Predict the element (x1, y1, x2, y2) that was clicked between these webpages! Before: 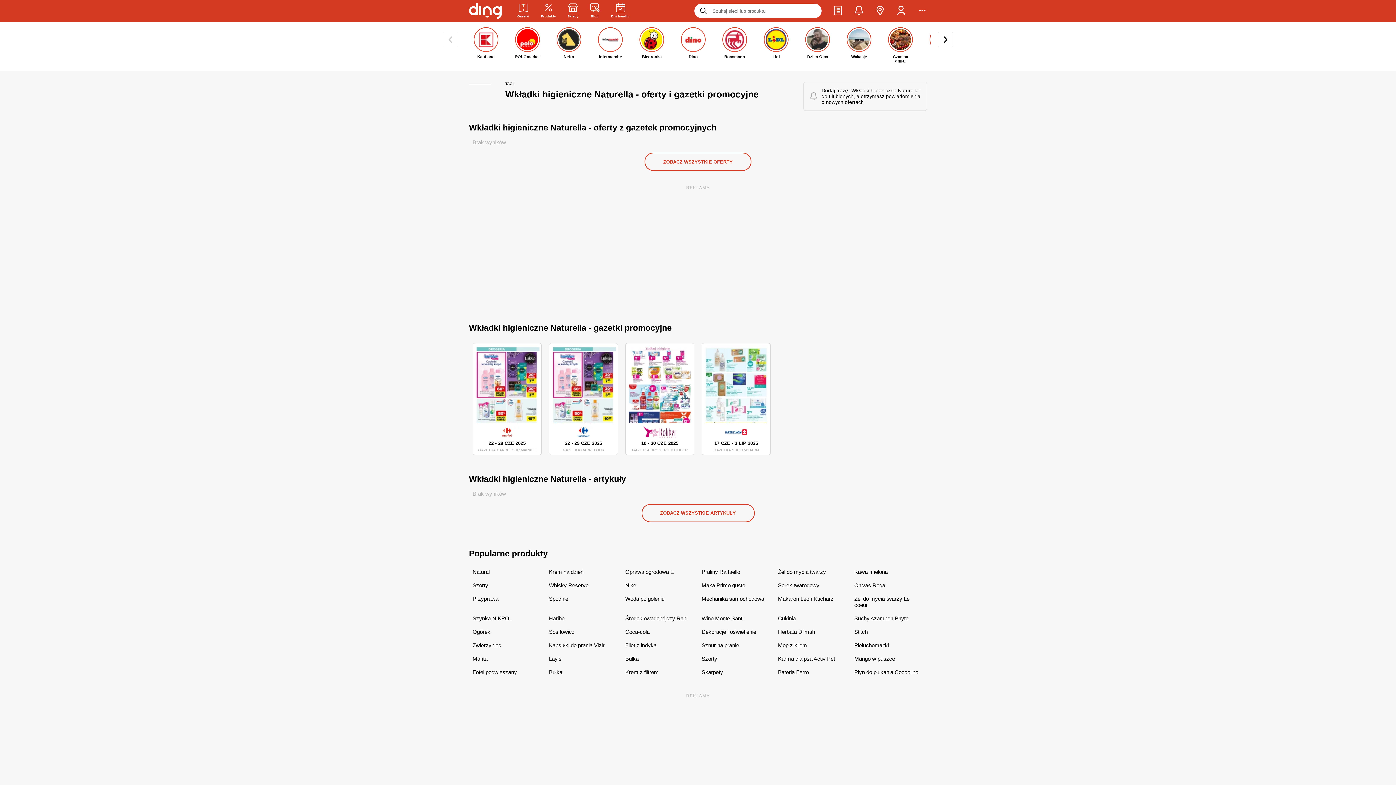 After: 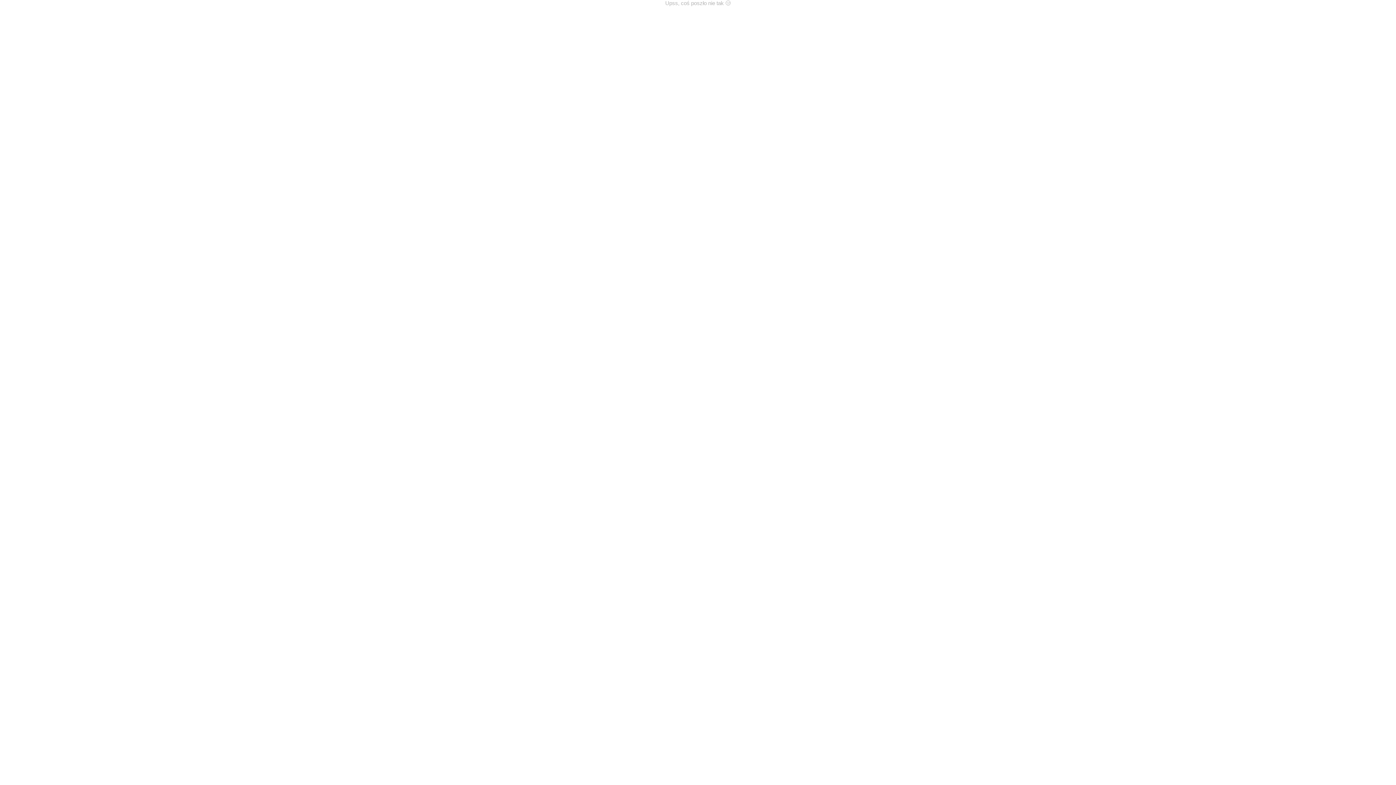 Action: label: Filet z indyka bbox: (625, 642, 656, 648)